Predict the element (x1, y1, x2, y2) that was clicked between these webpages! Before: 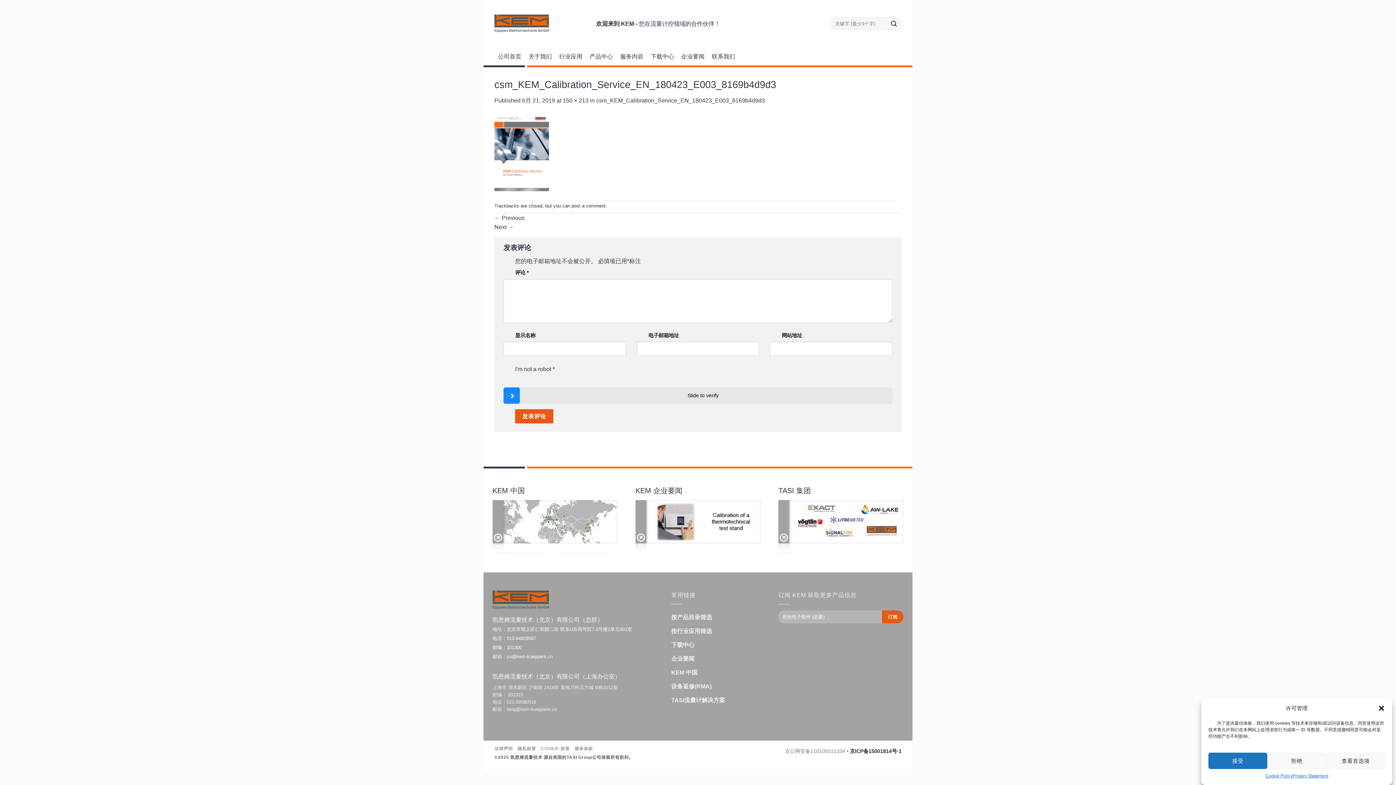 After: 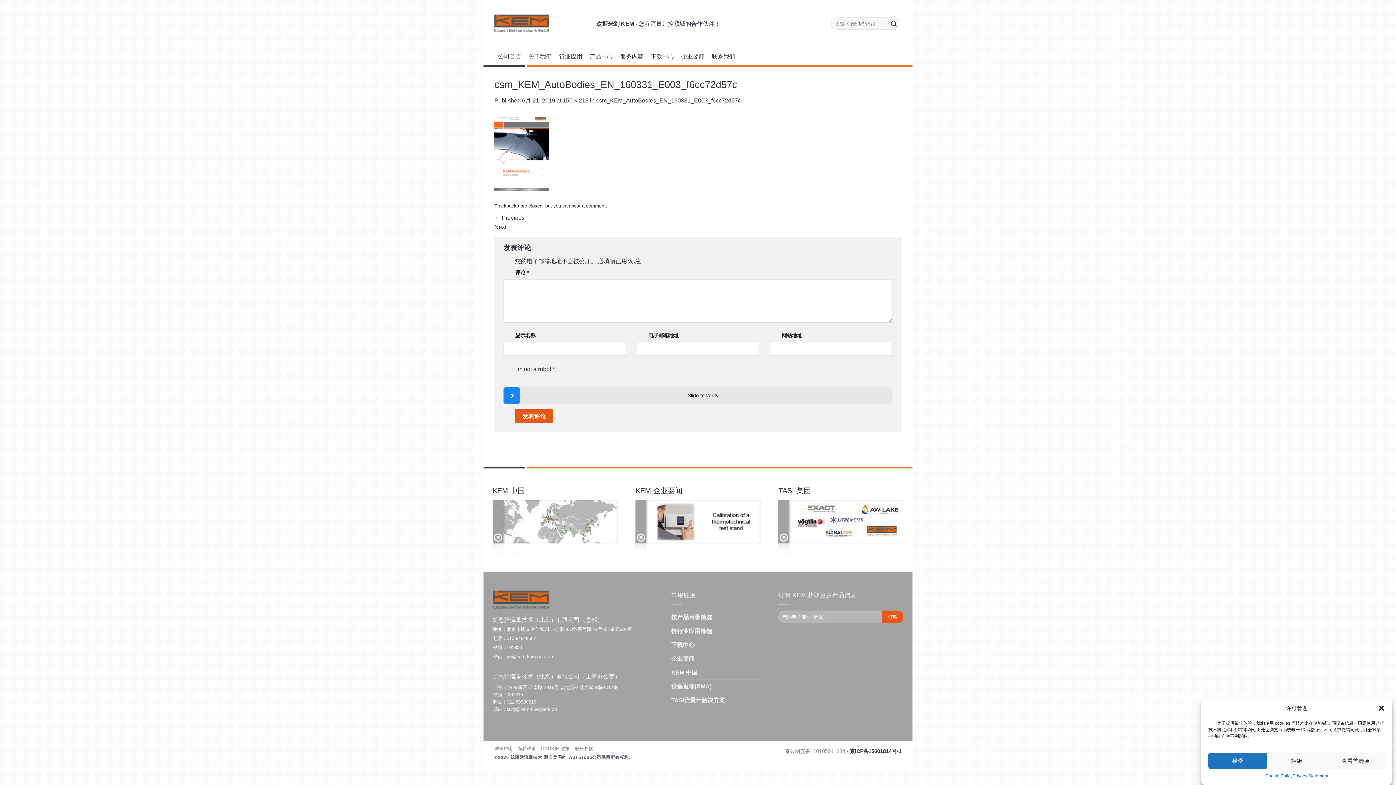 Action: bbox: (494, 148, 549, 155)